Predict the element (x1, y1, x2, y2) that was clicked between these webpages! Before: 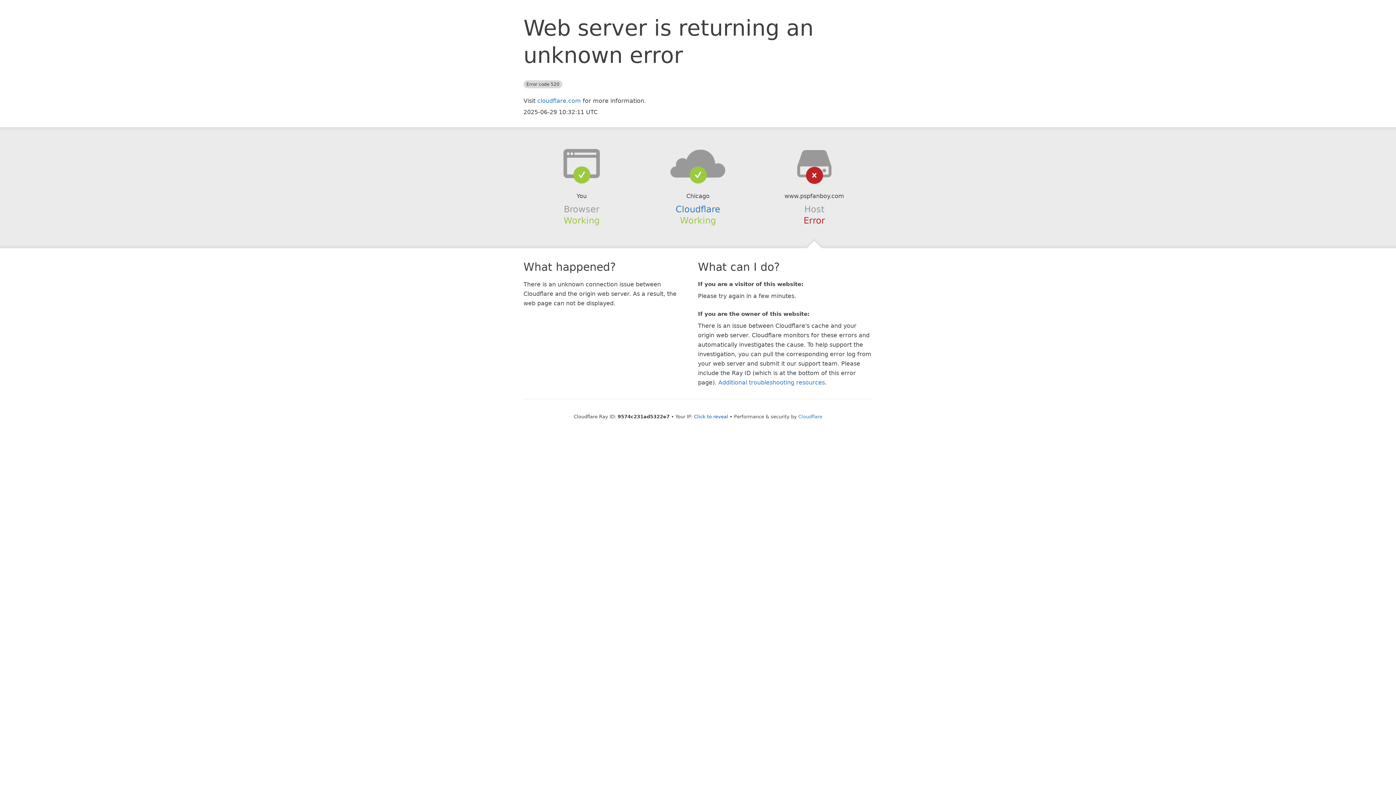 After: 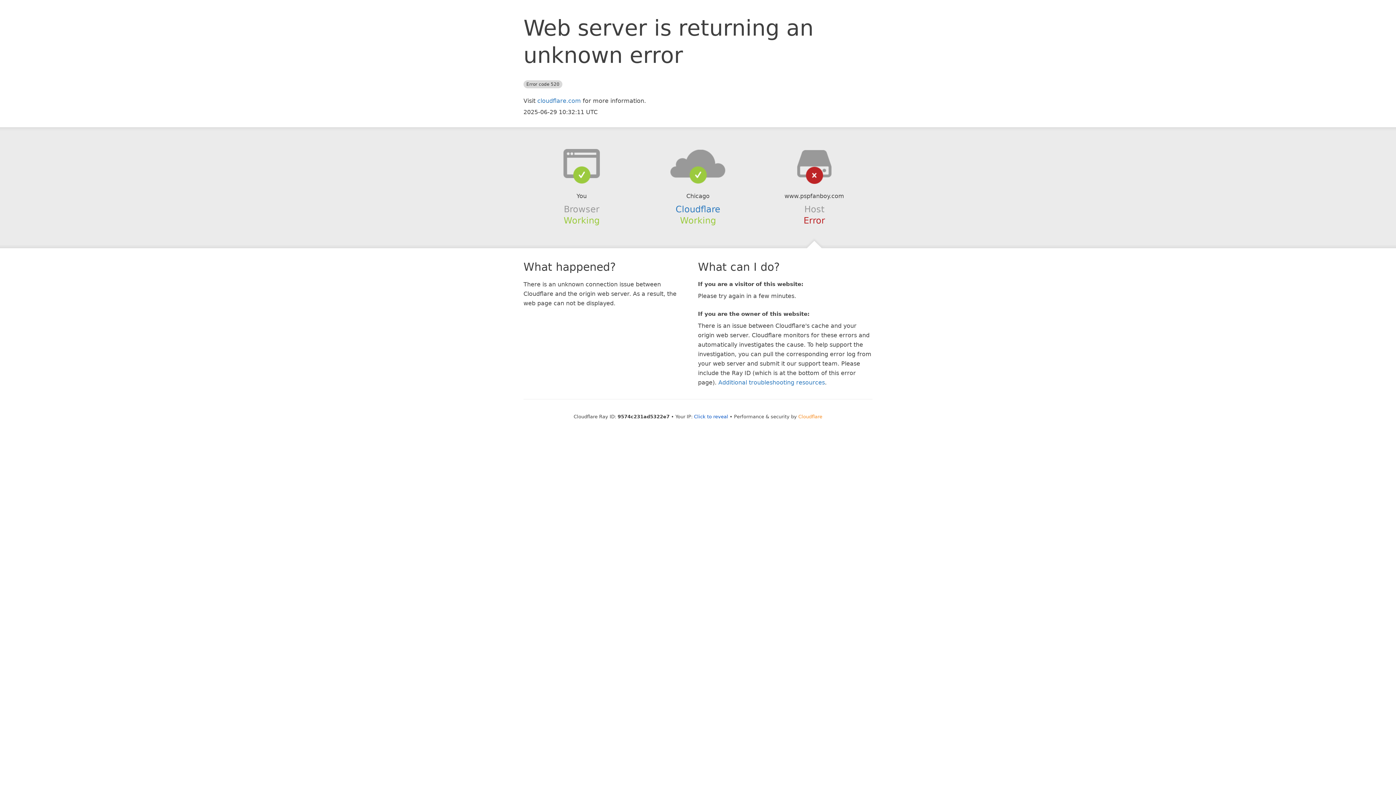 Action: bbox: (798, 414, 822, 419) label: Cloudflare